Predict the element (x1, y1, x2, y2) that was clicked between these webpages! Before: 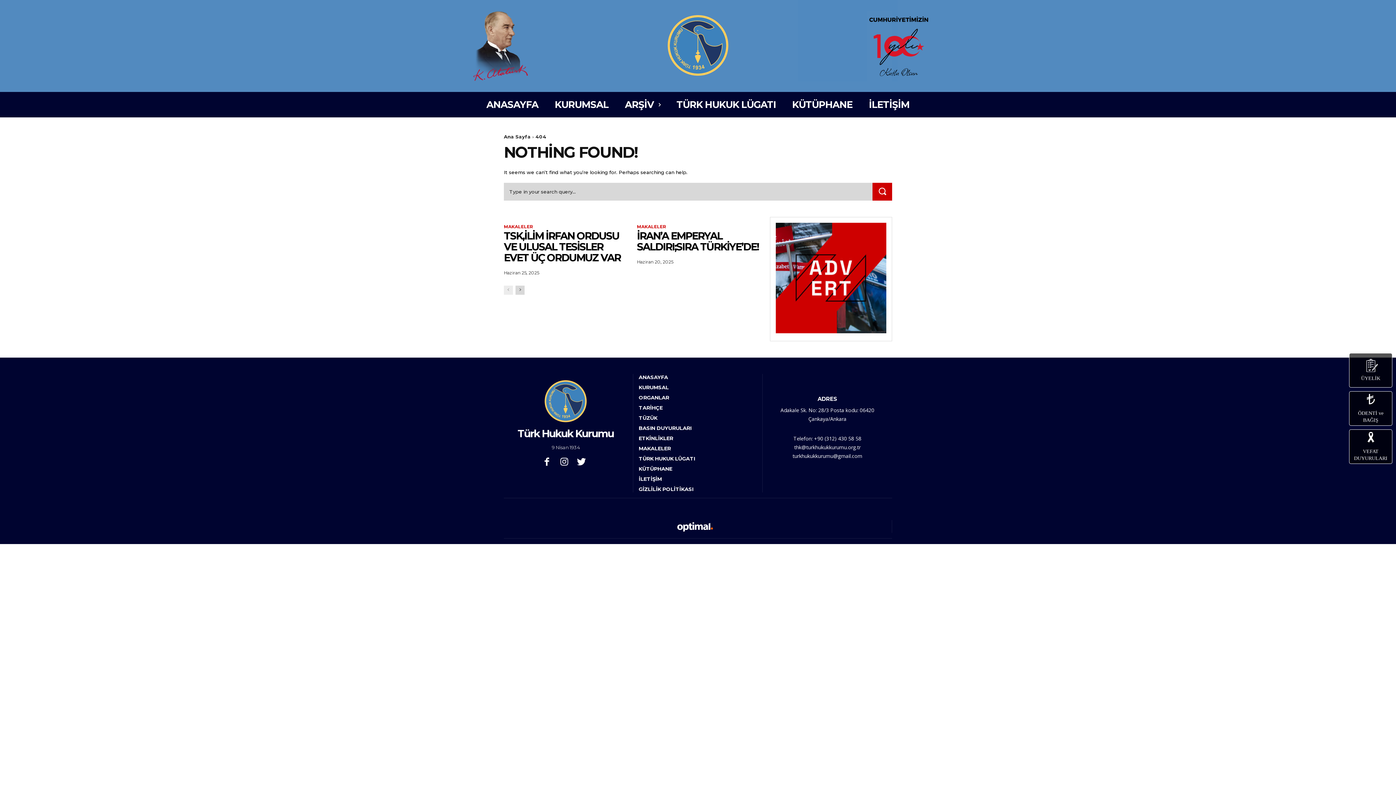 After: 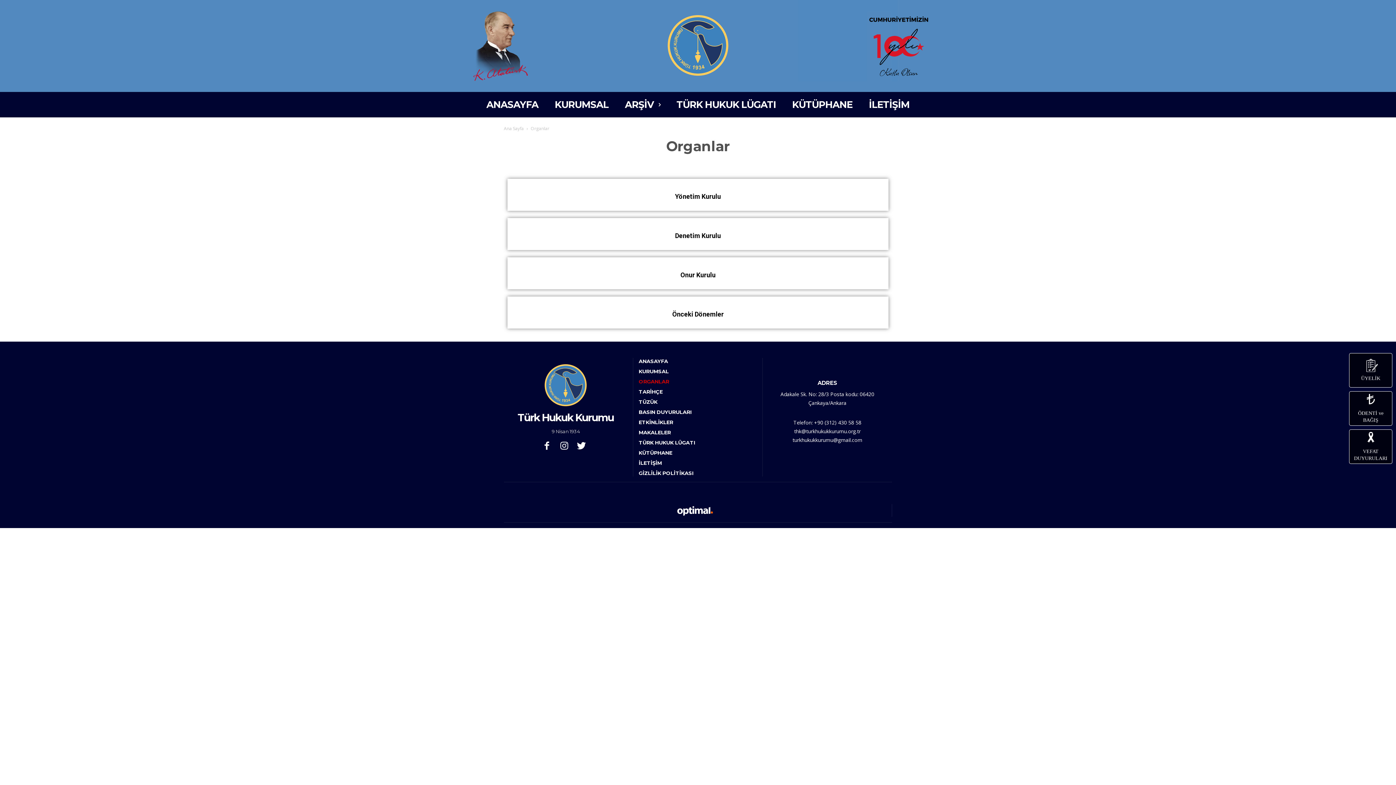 Action: label: ORGANLAR bbox: (638, 394, 757, 401)